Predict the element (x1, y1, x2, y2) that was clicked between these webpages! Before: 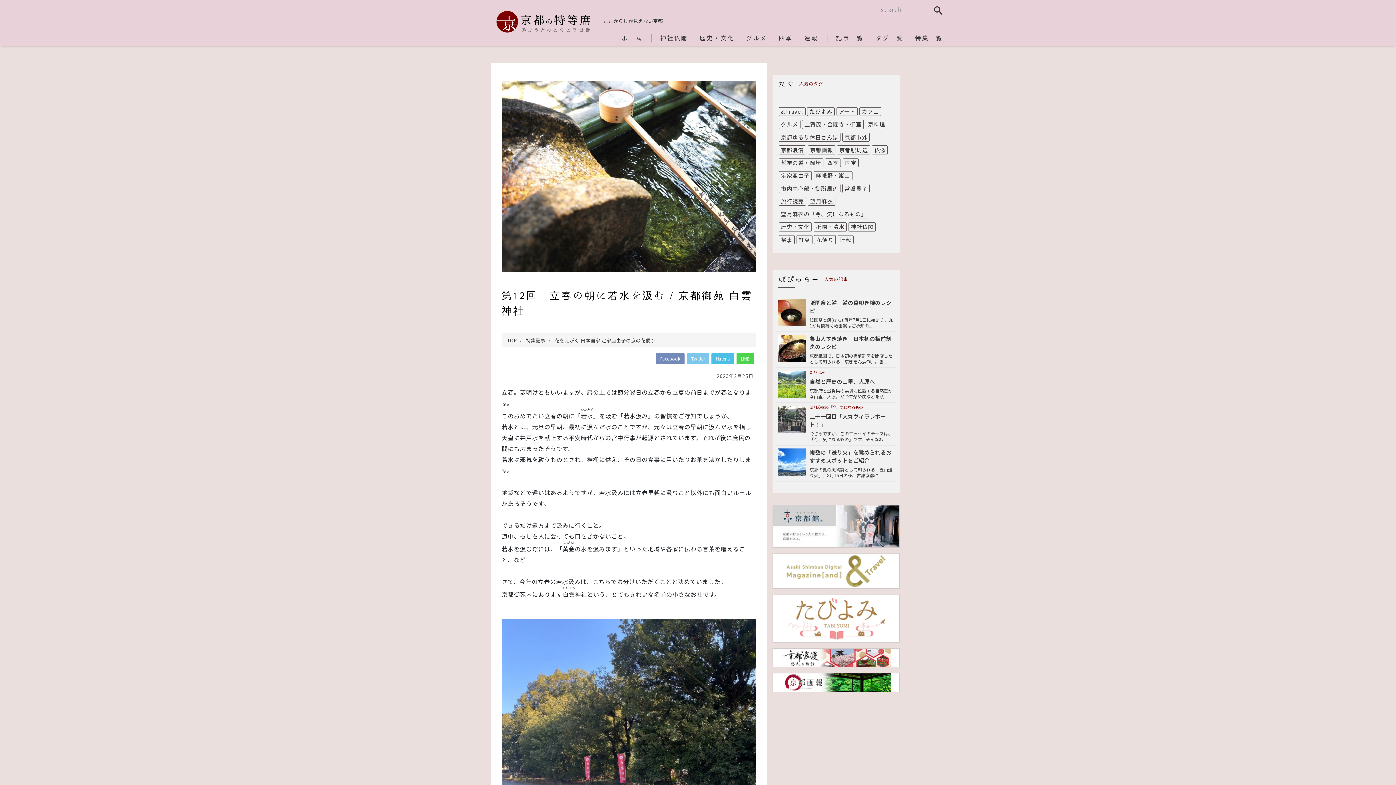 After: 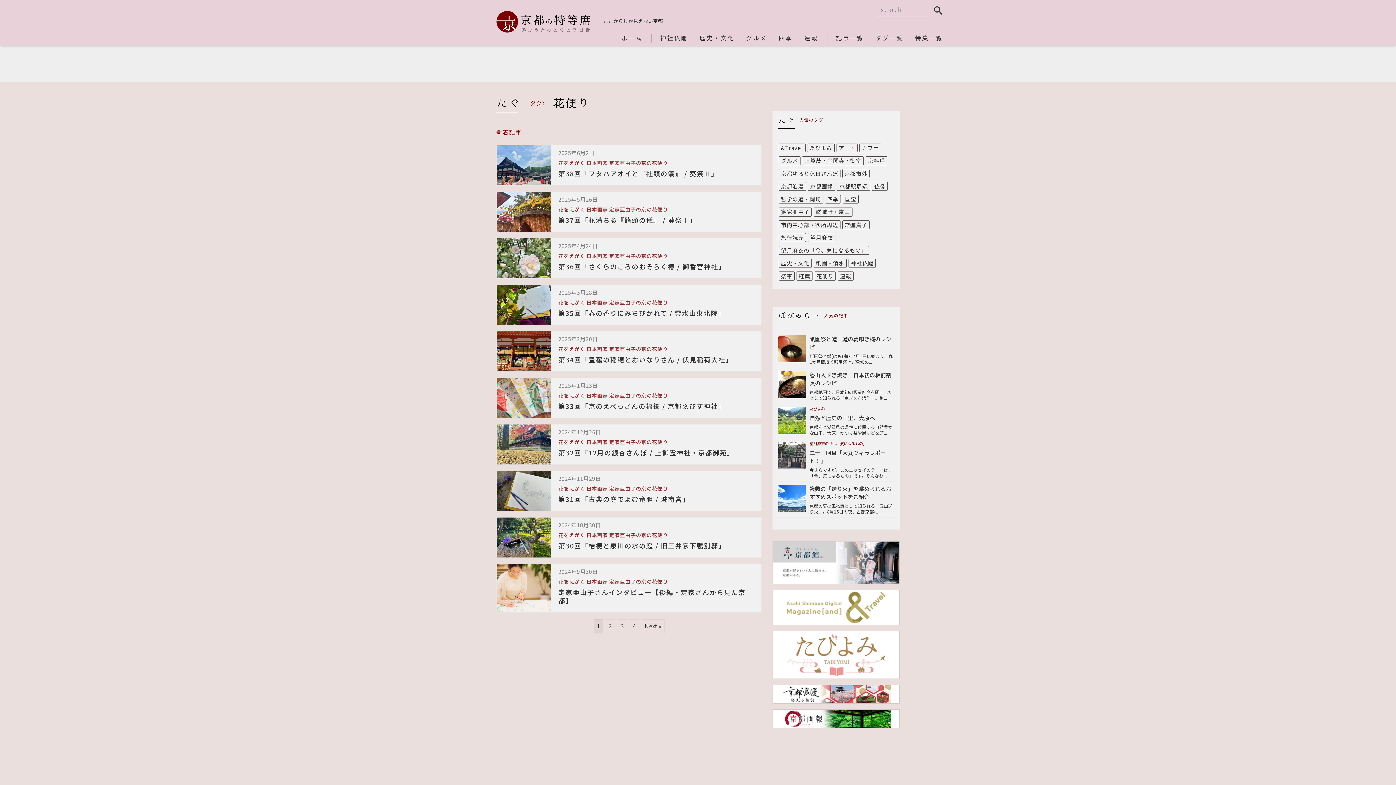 Action: bbox: (814, 235, 836, 244) label: 花便り (40個の項目)